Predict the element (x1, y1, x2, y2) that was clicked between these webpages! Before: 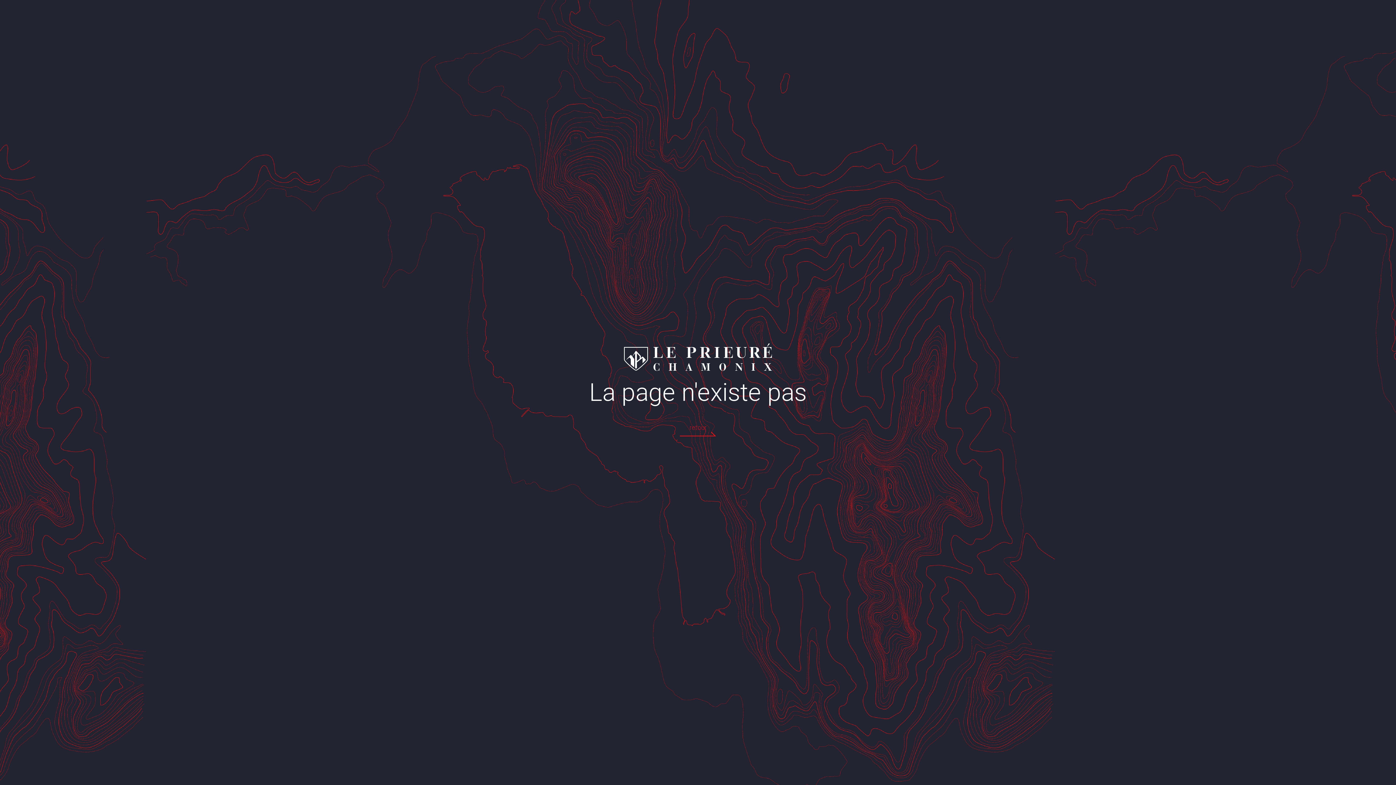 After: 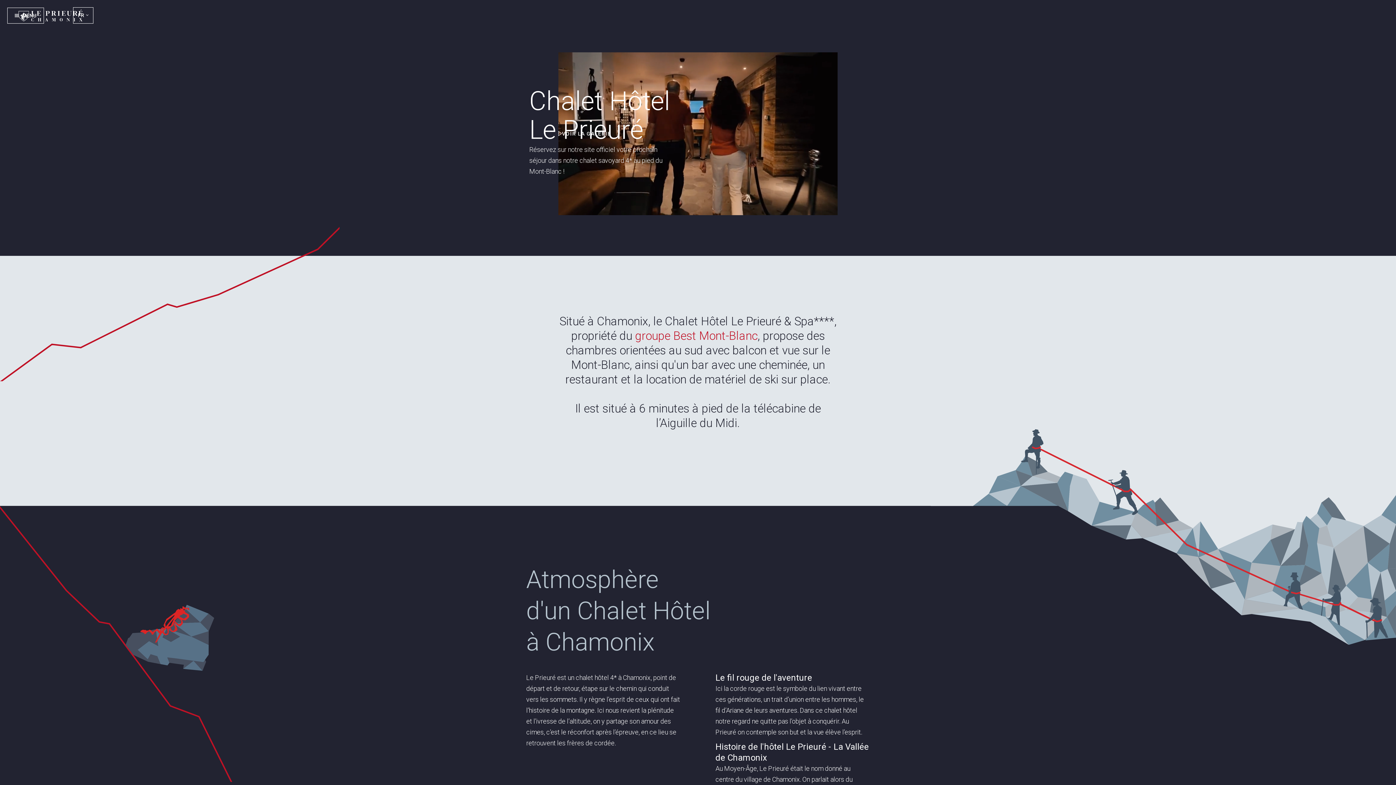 Action: label: retour bbox: (680, 419, 716, 436)